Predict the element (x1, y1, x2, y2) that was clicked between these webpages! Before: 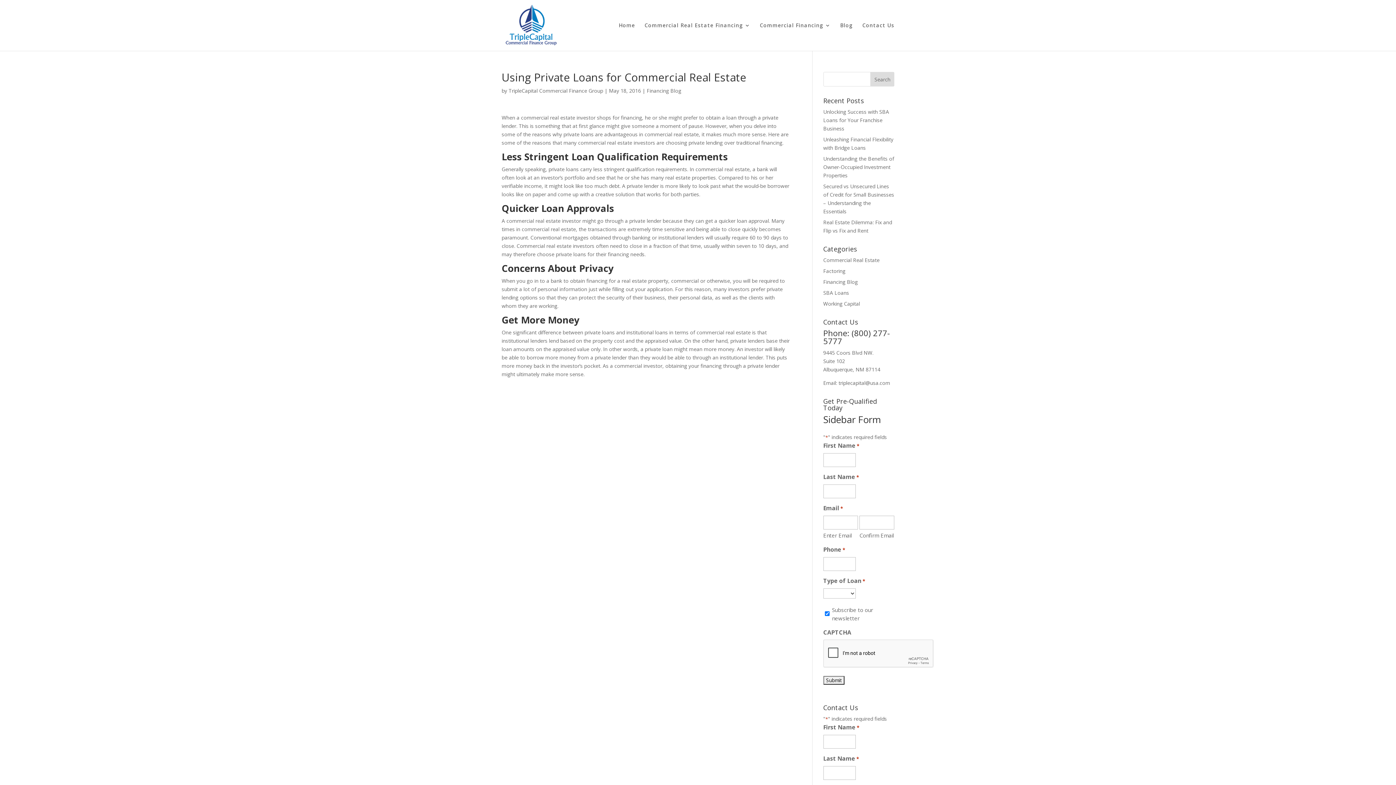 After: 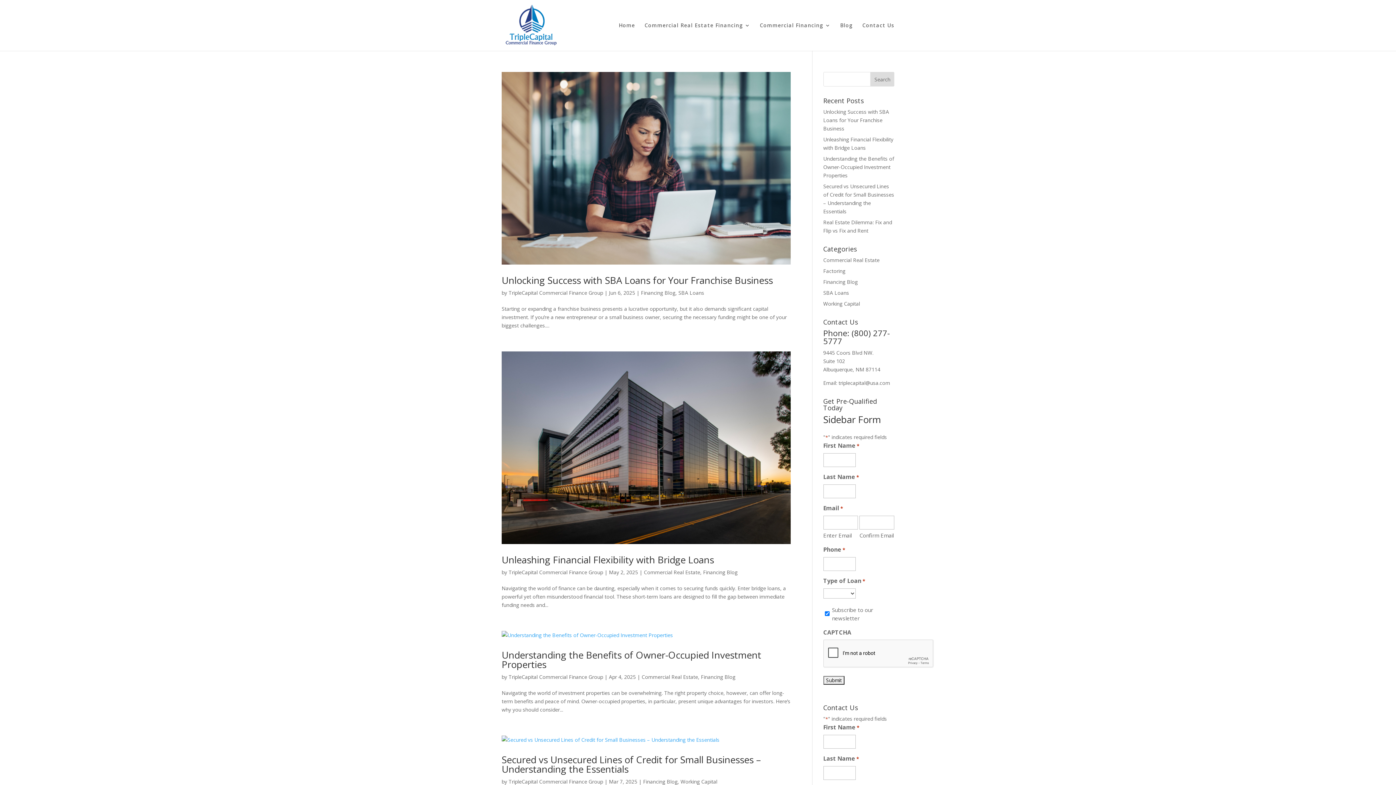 Action: bbox: (646, 87, 681, 94) label: Financing Blog